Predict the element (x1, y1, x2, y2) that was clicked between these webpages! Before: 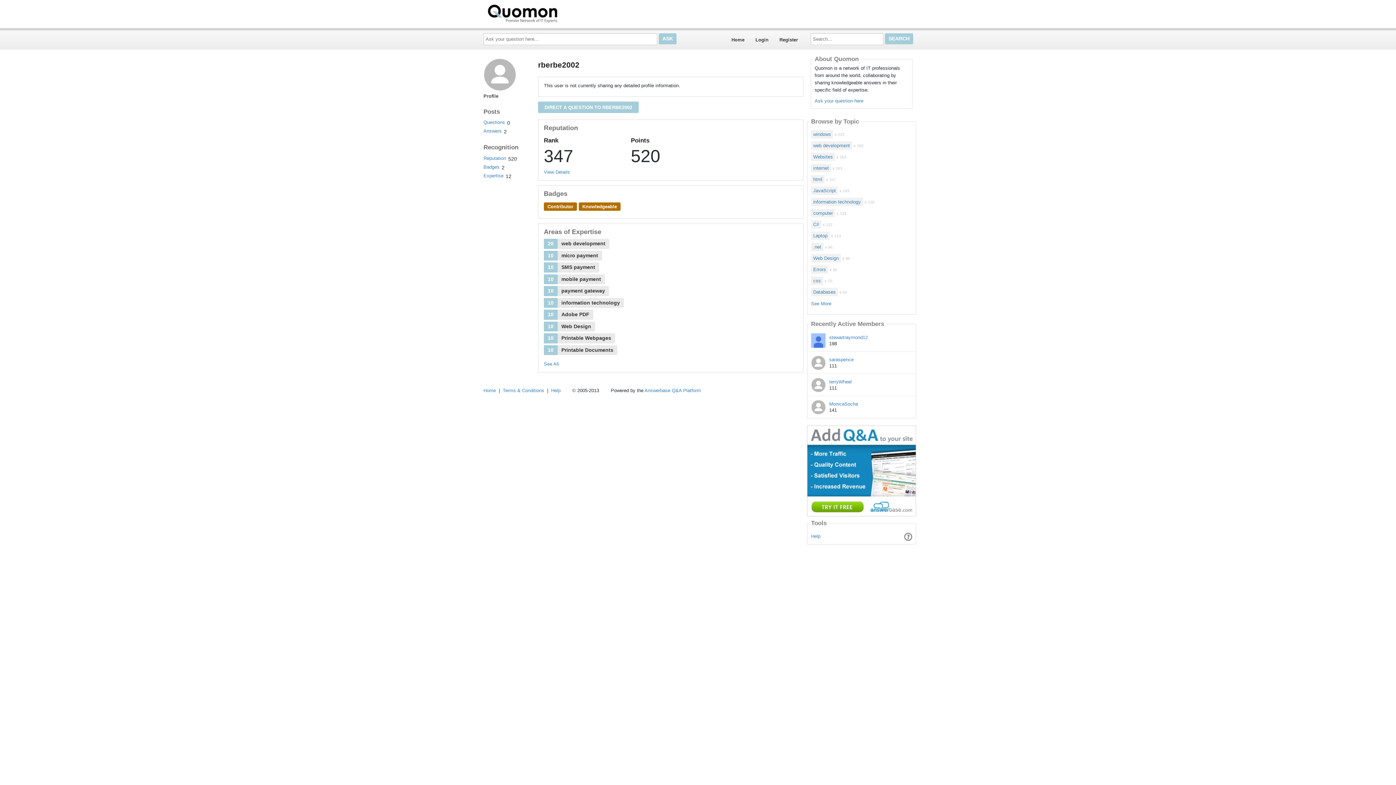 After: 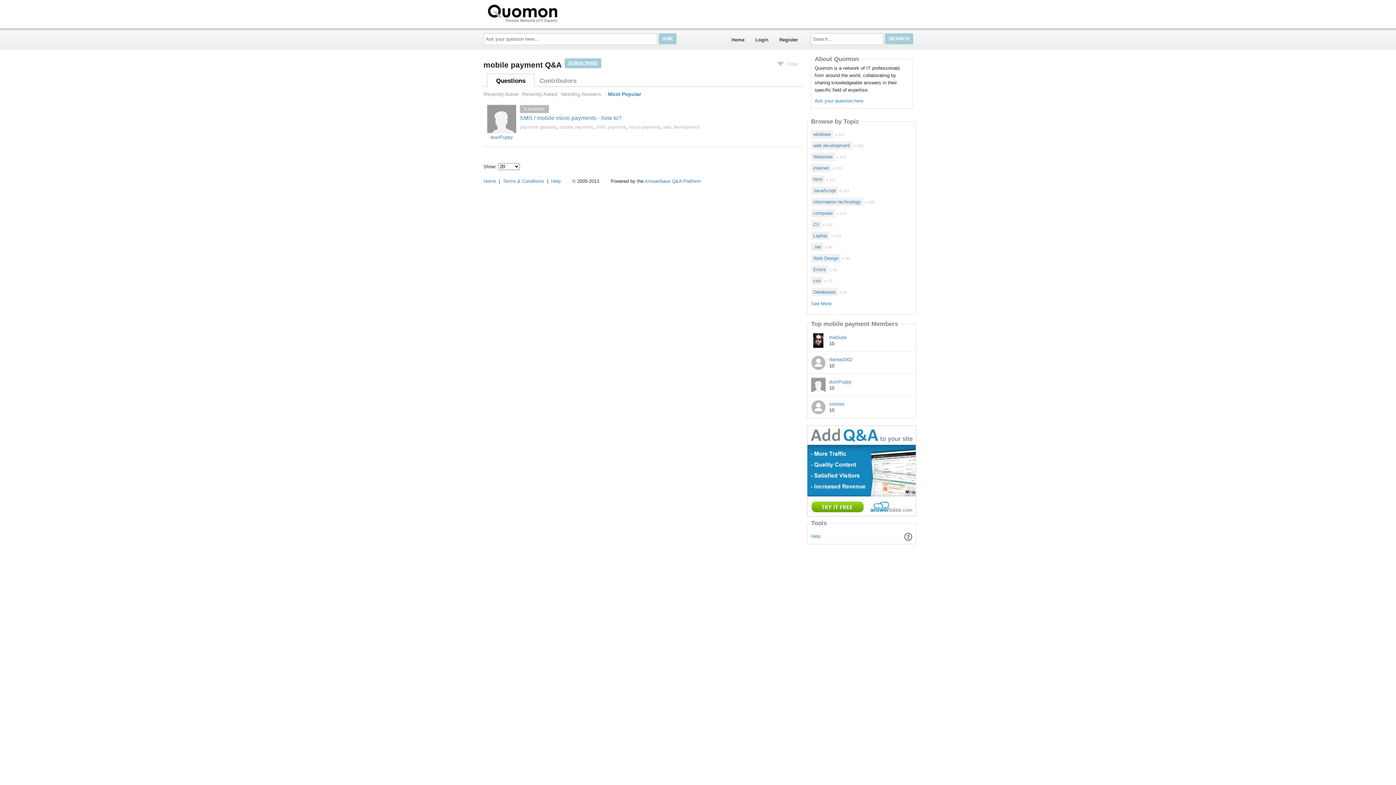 Action: bbox: (557, 276, 605, 282) label: 10
mobile payment